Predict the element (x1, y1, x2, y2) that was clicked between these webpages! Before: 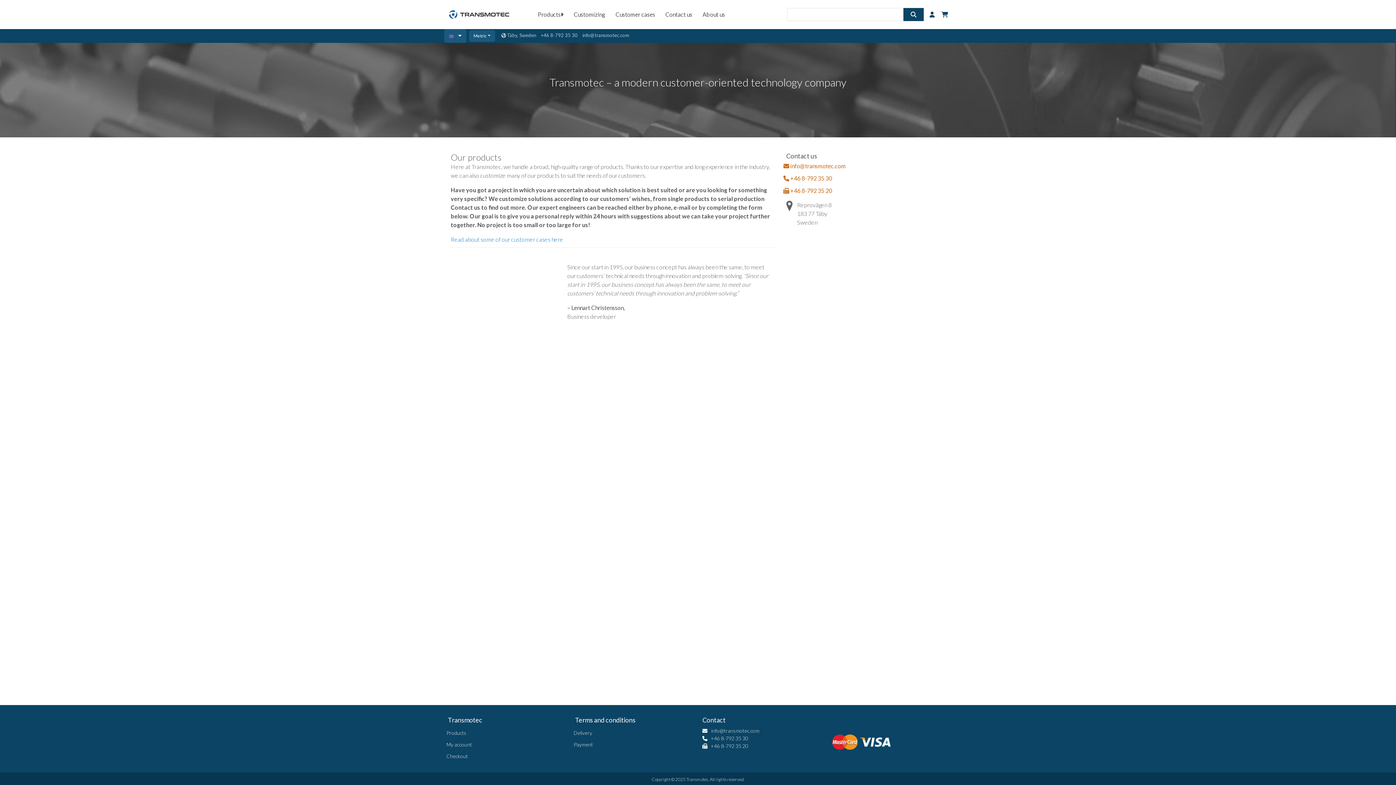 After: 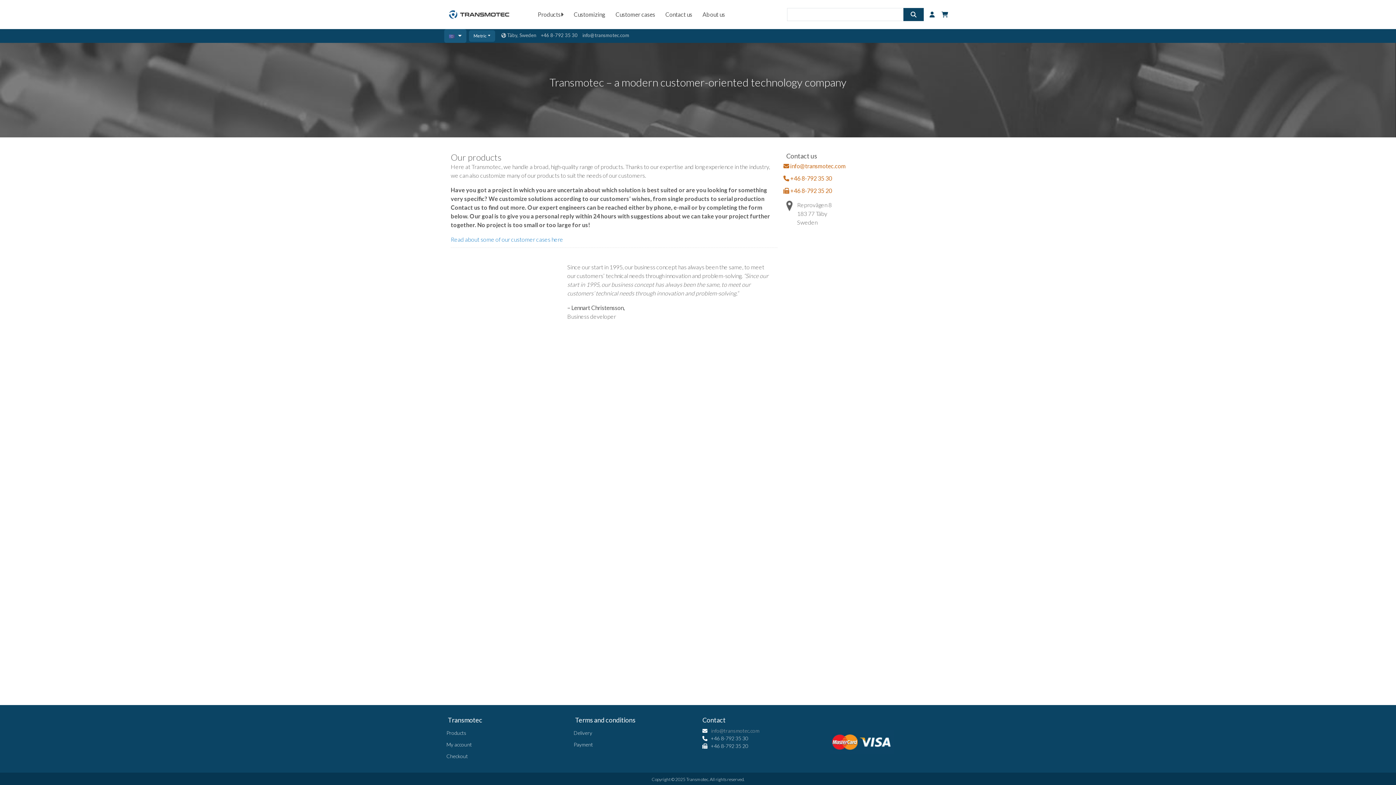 Action: bbox: (709, 728, 759, 734) label: info@transmotec.com